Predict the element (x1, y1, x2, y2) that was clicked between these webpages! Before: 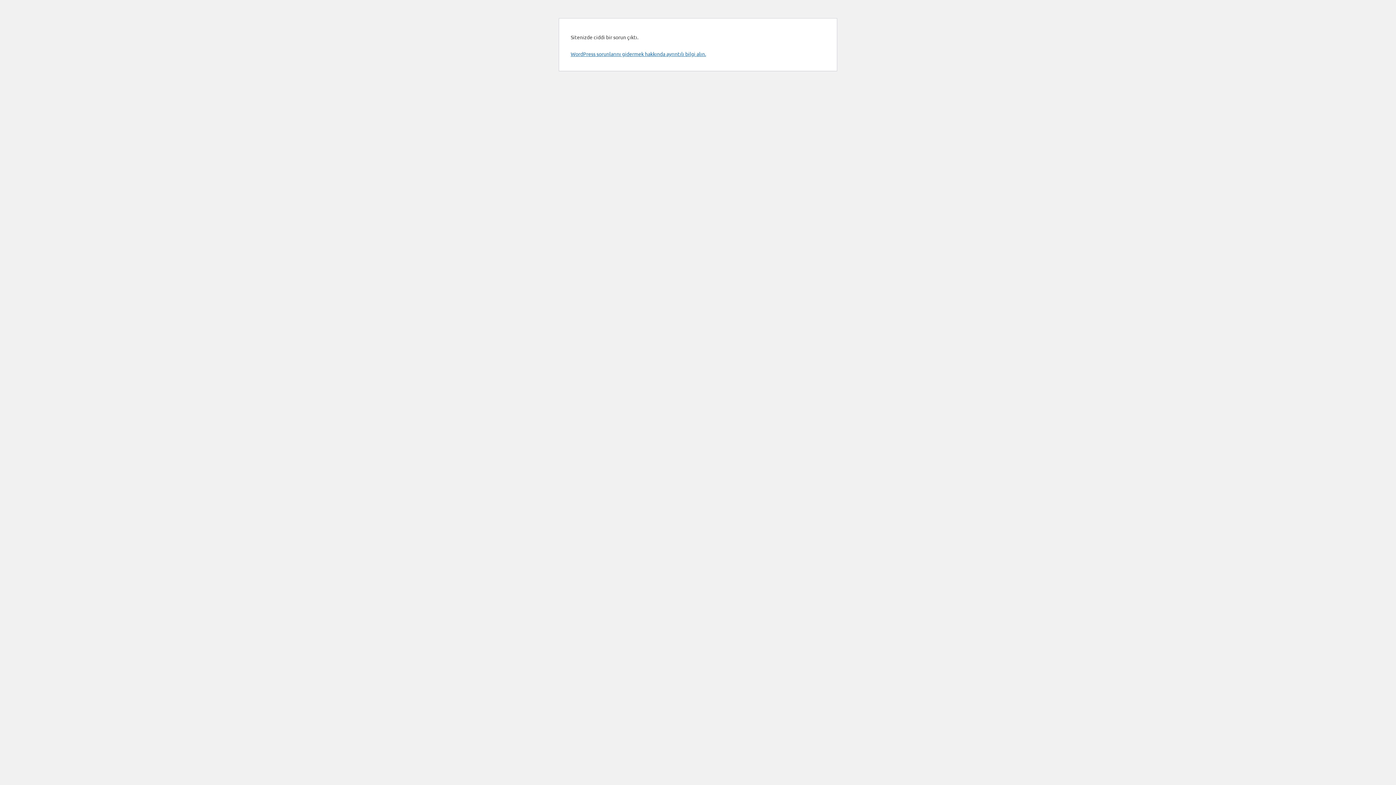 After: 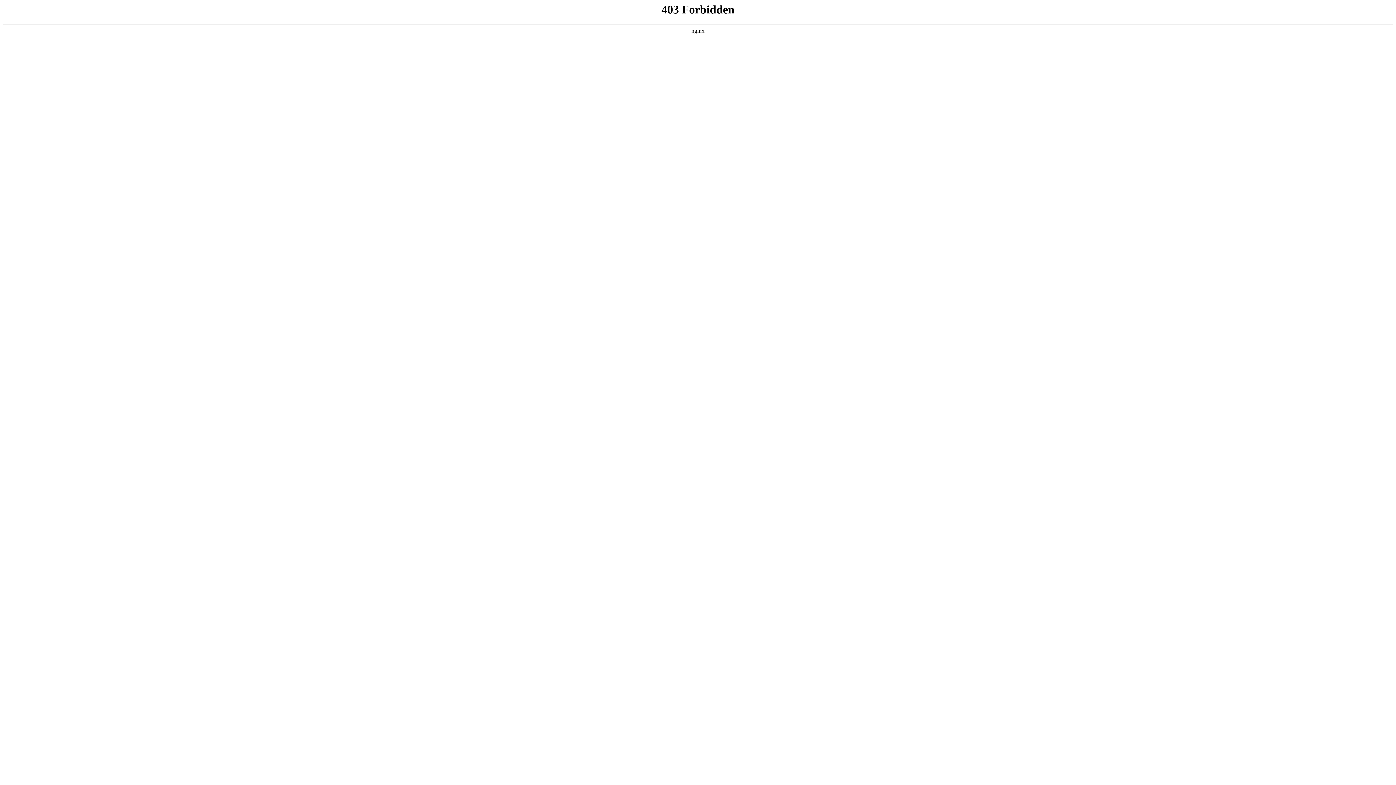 Action: label: WordPress sorunlarını gidermek hakkında ayrıntılı bilgi alın. bbox: (570, 50, 706, 57)